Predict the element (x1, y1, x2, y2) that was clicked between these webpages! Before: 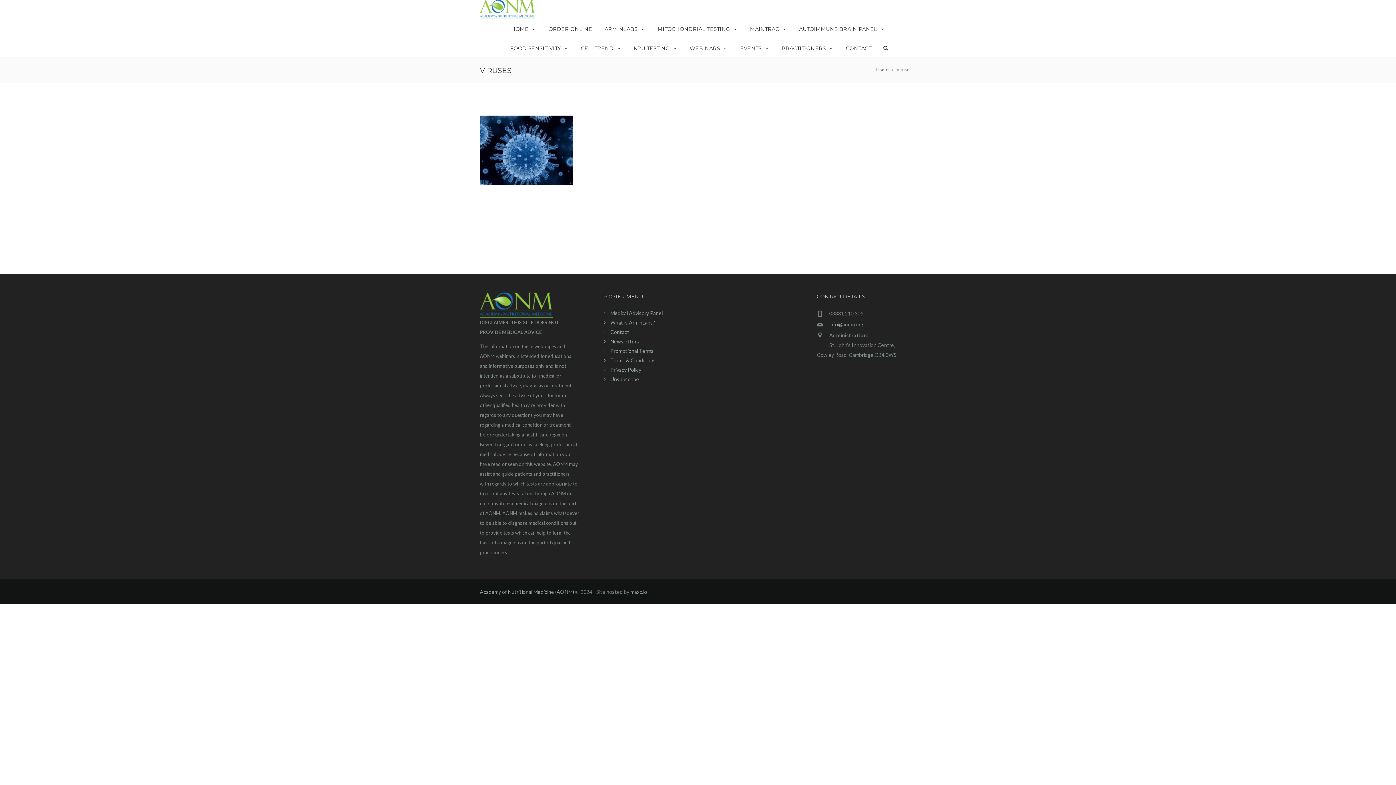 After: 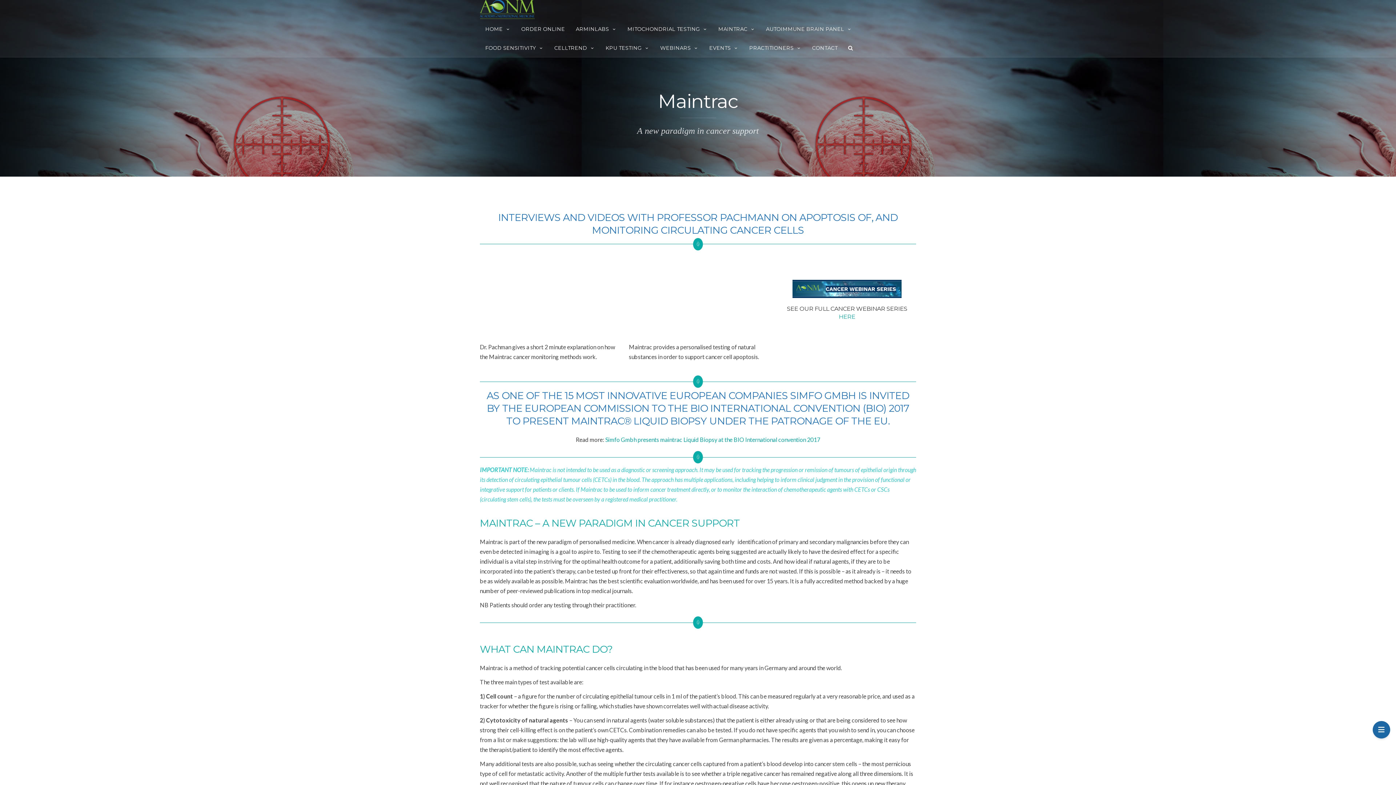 Action: bbox: (744, 18, 792, 37) label: MAINTRAC